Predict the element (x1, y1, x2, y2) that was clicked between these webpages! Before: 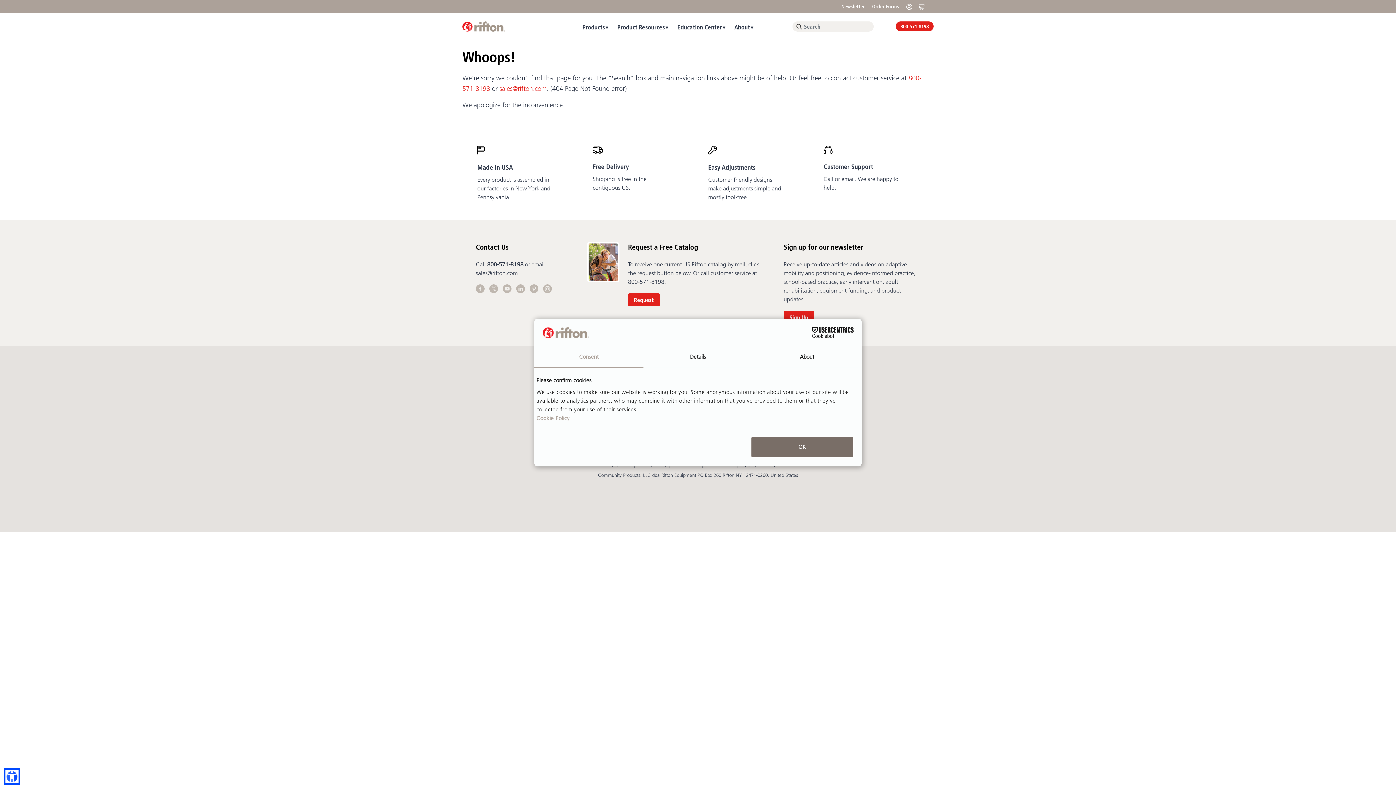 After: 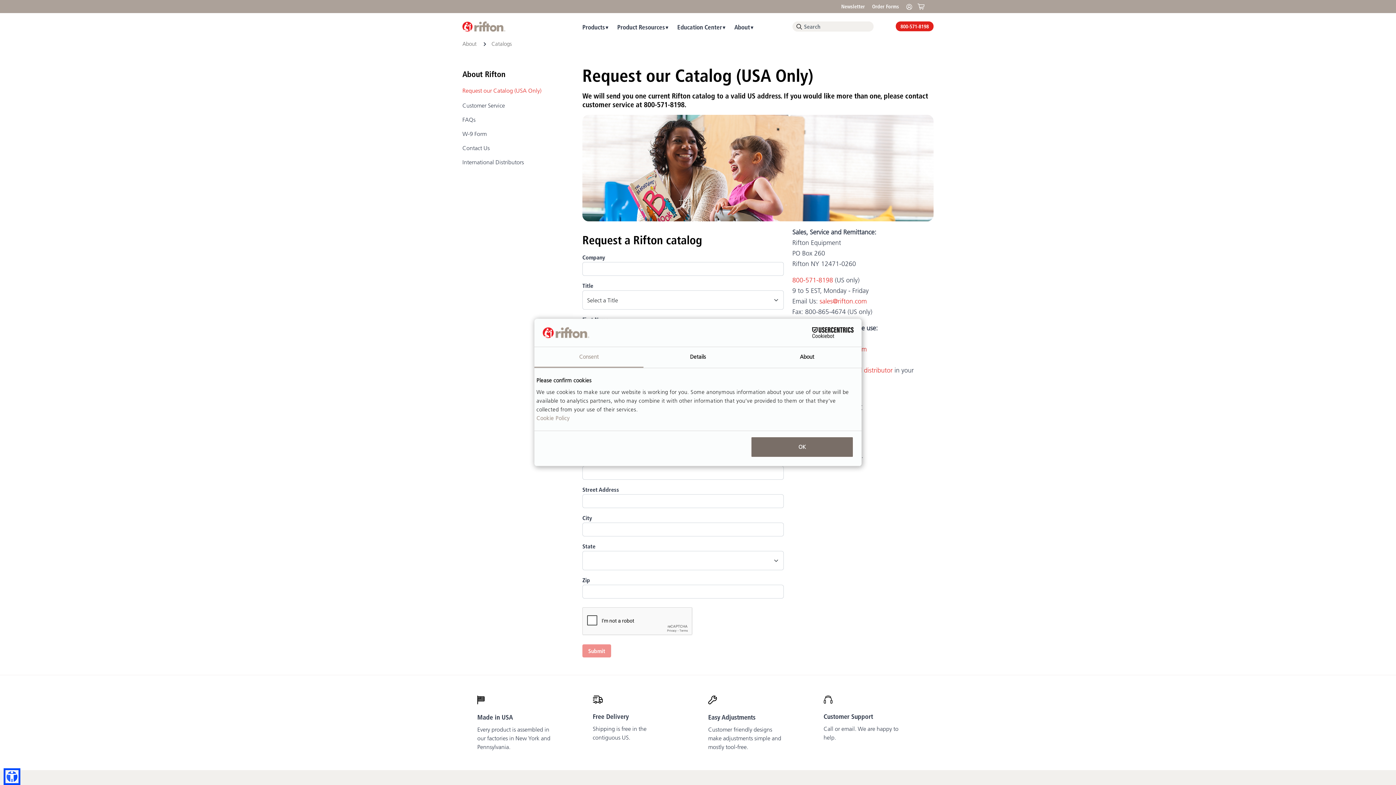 Action: label: Request bbox: (628, 293, 659, 306)